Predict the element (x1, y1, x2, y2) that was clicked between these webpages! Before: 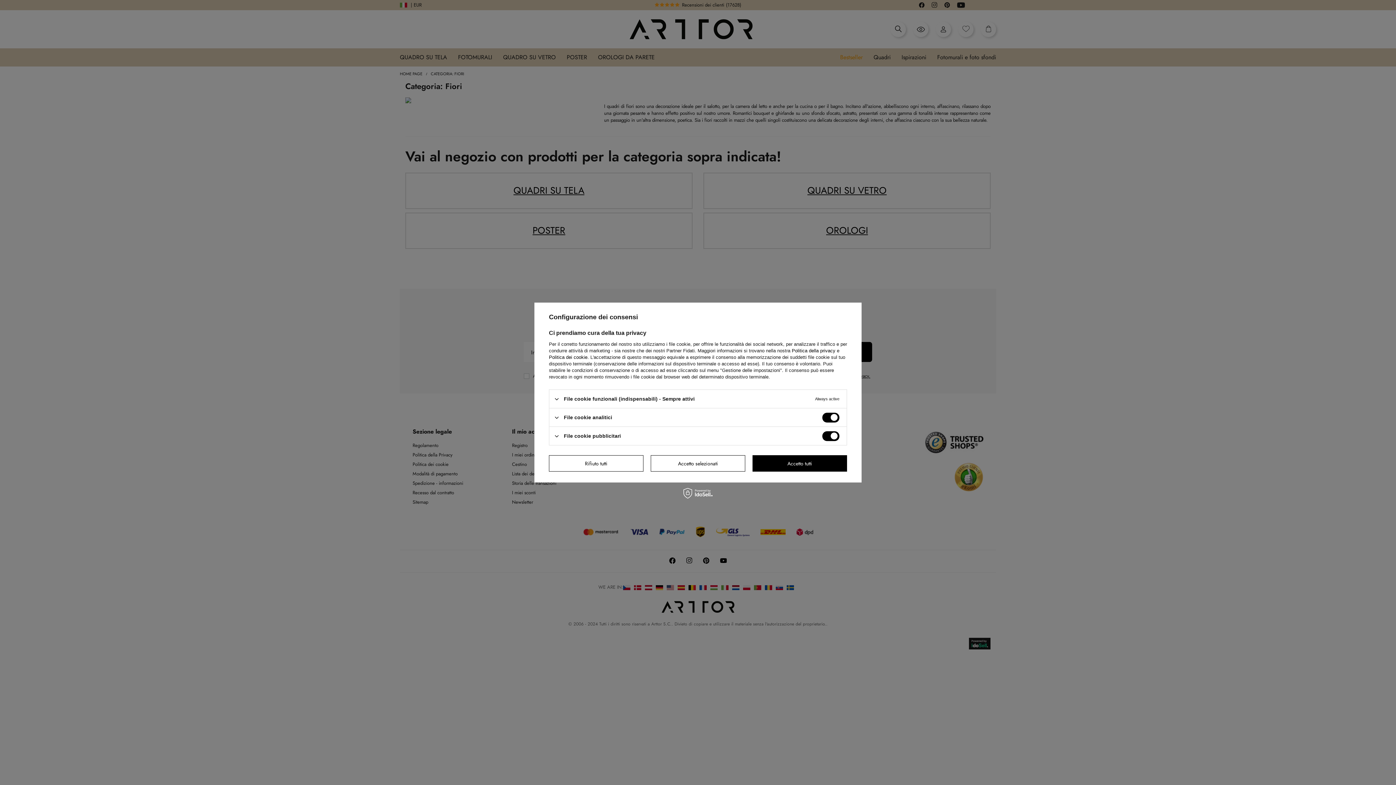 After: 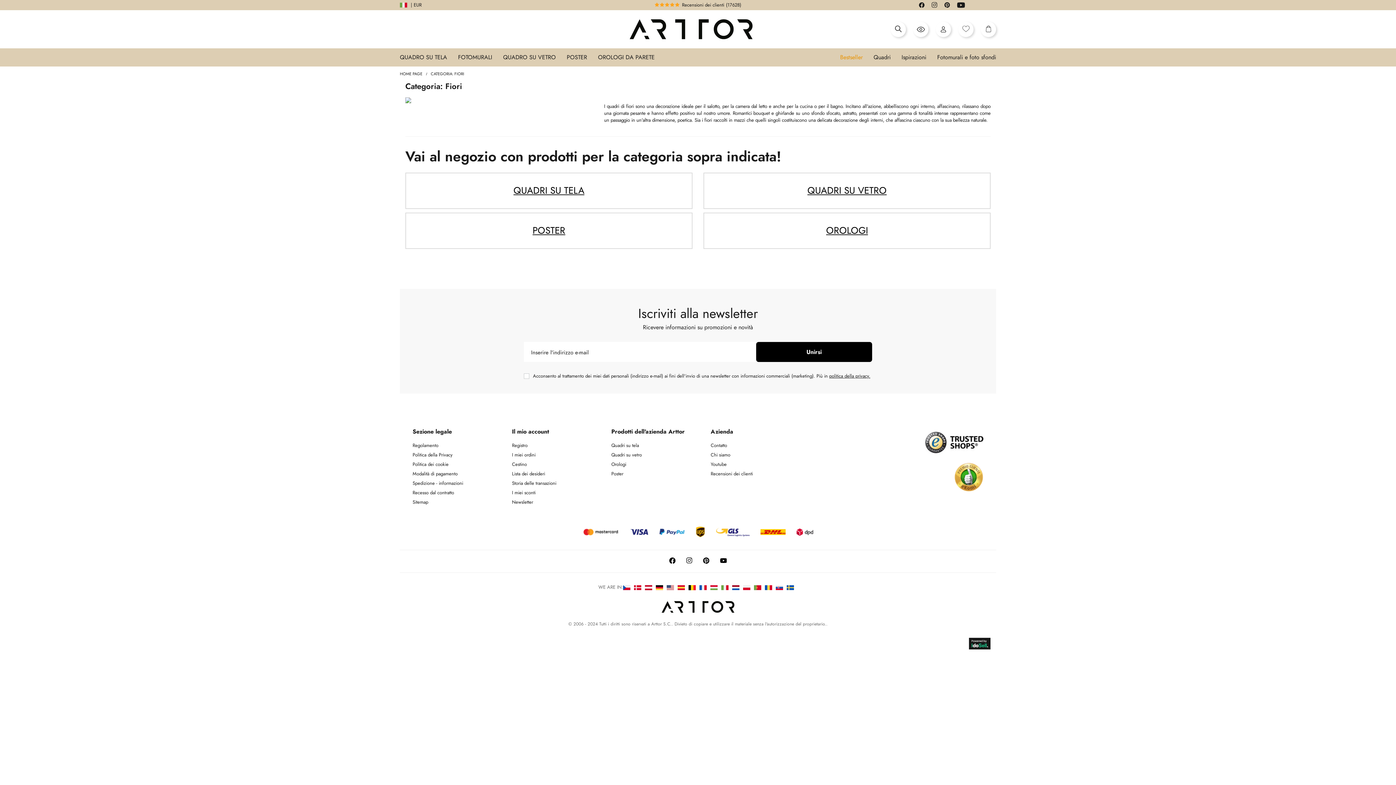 Action: label: Accetto selezionati bbox: (650, 455, 745, 471)